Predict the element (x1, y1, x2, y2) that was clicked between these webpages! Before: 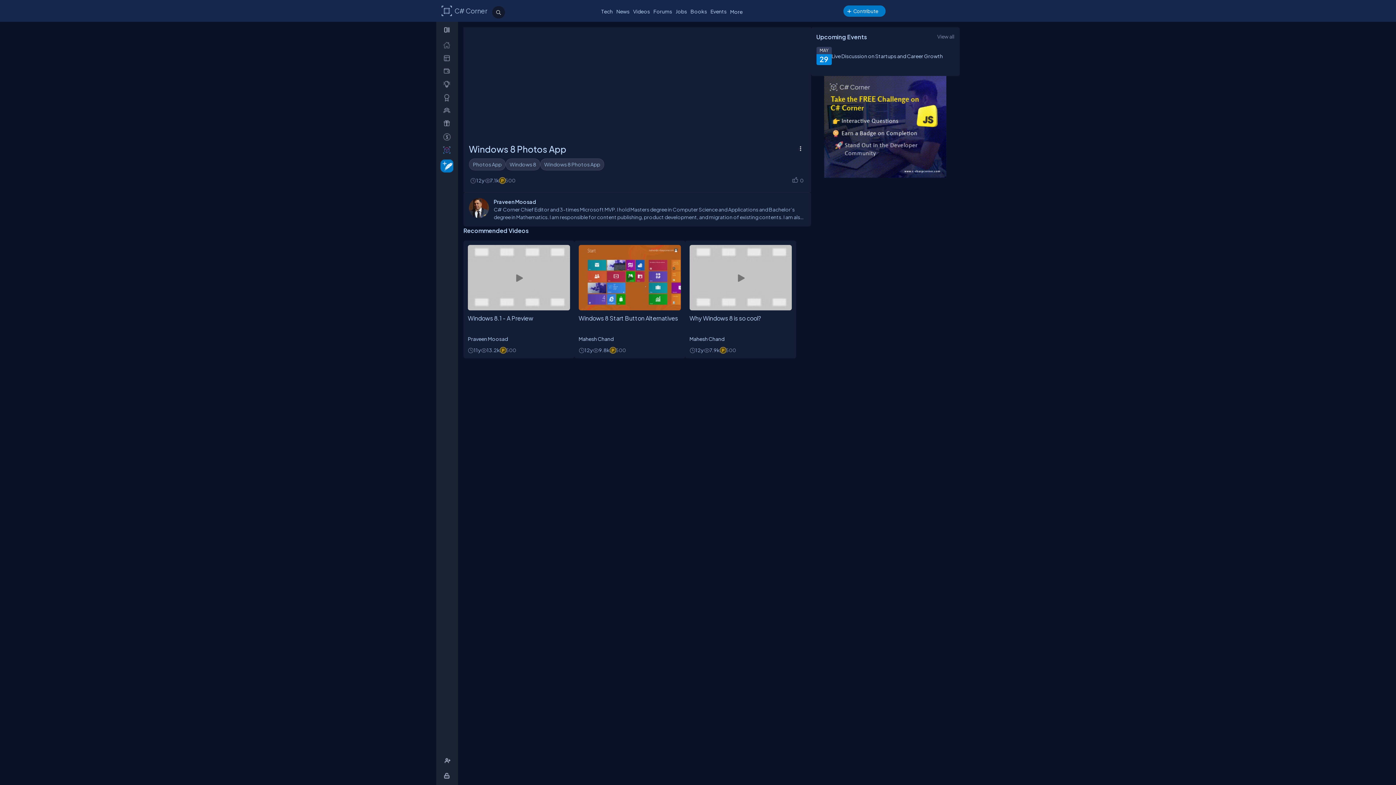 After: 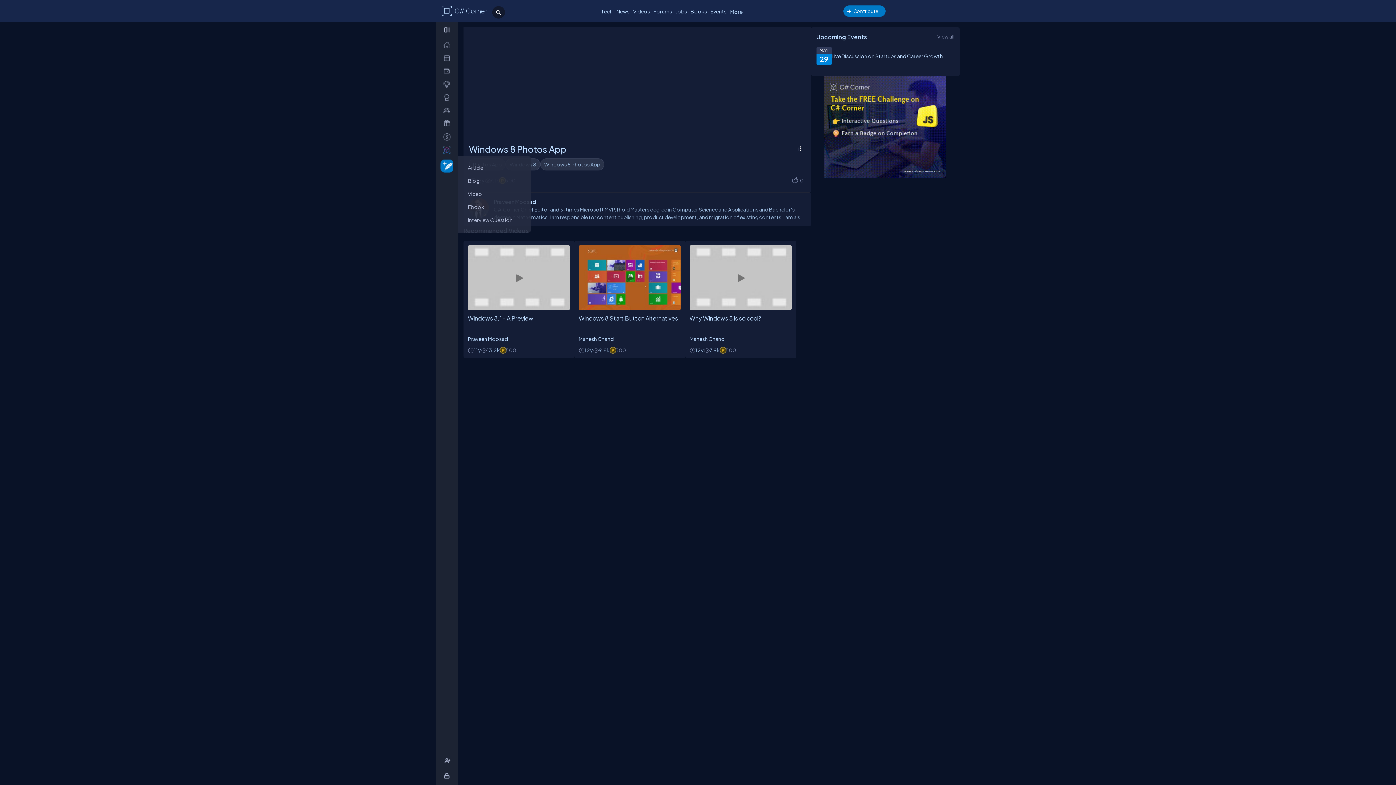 Action: label: _HyperLinkGrowth bbox: (436, 156, 455, 174)